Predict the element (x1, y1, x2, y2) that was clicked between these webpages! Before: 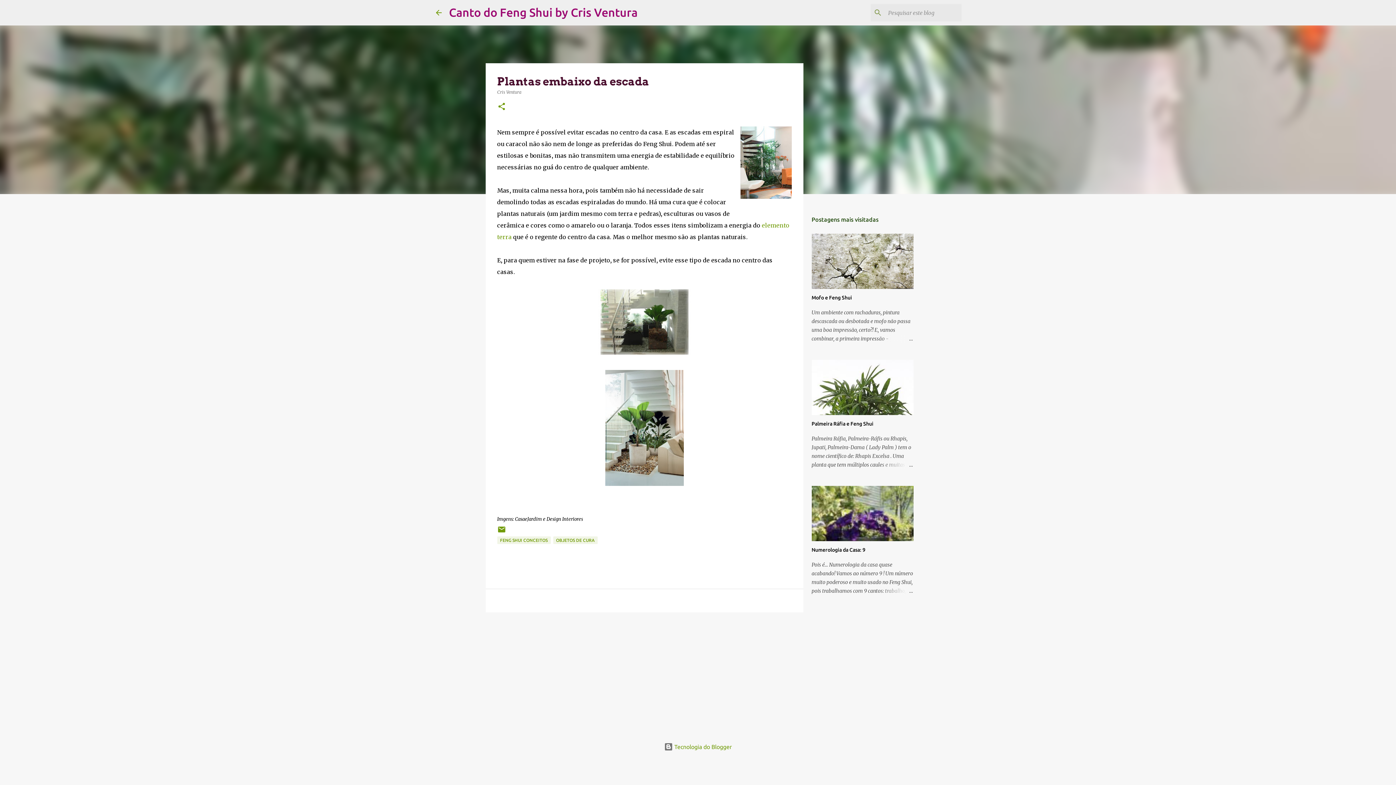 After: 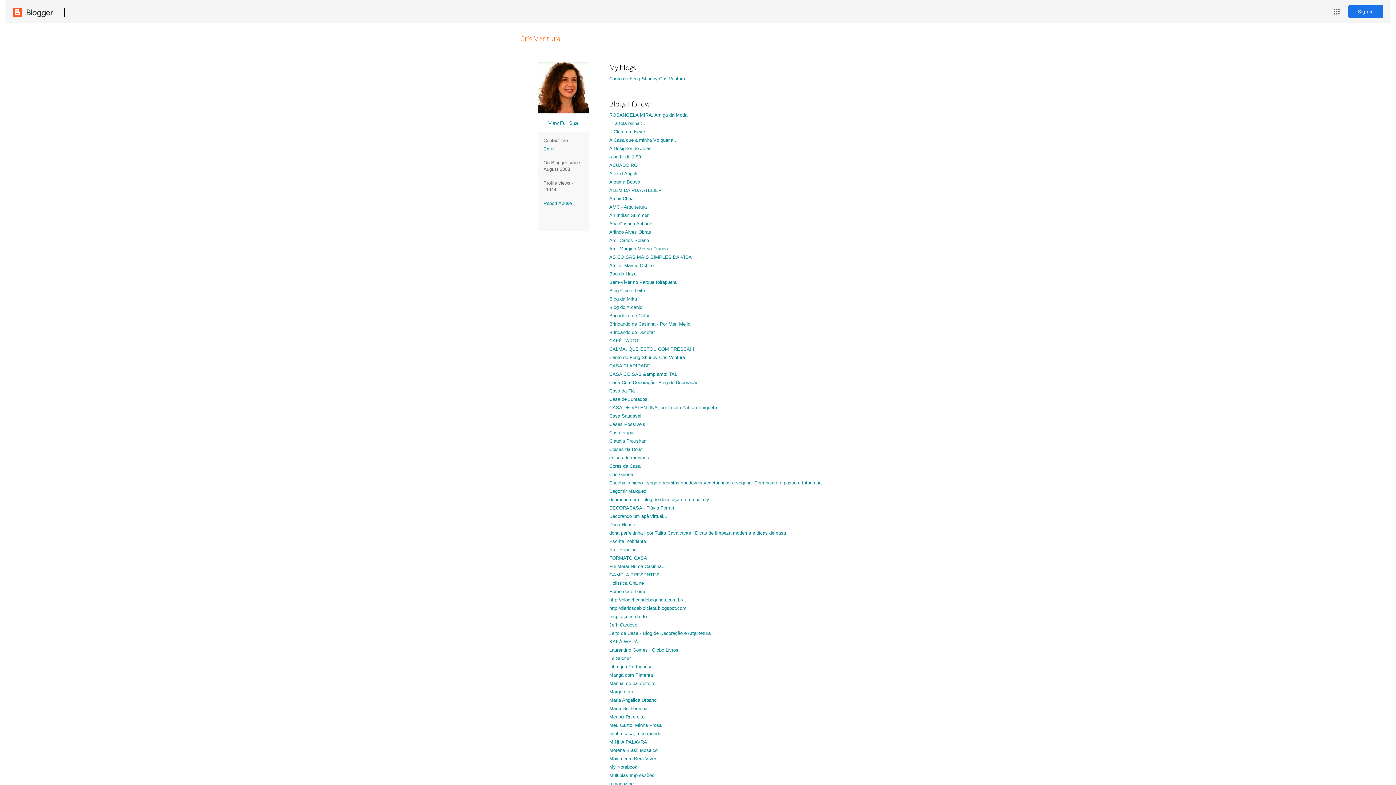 Action: label: Cris Ventura bbox: (497, 89, 521, 94)